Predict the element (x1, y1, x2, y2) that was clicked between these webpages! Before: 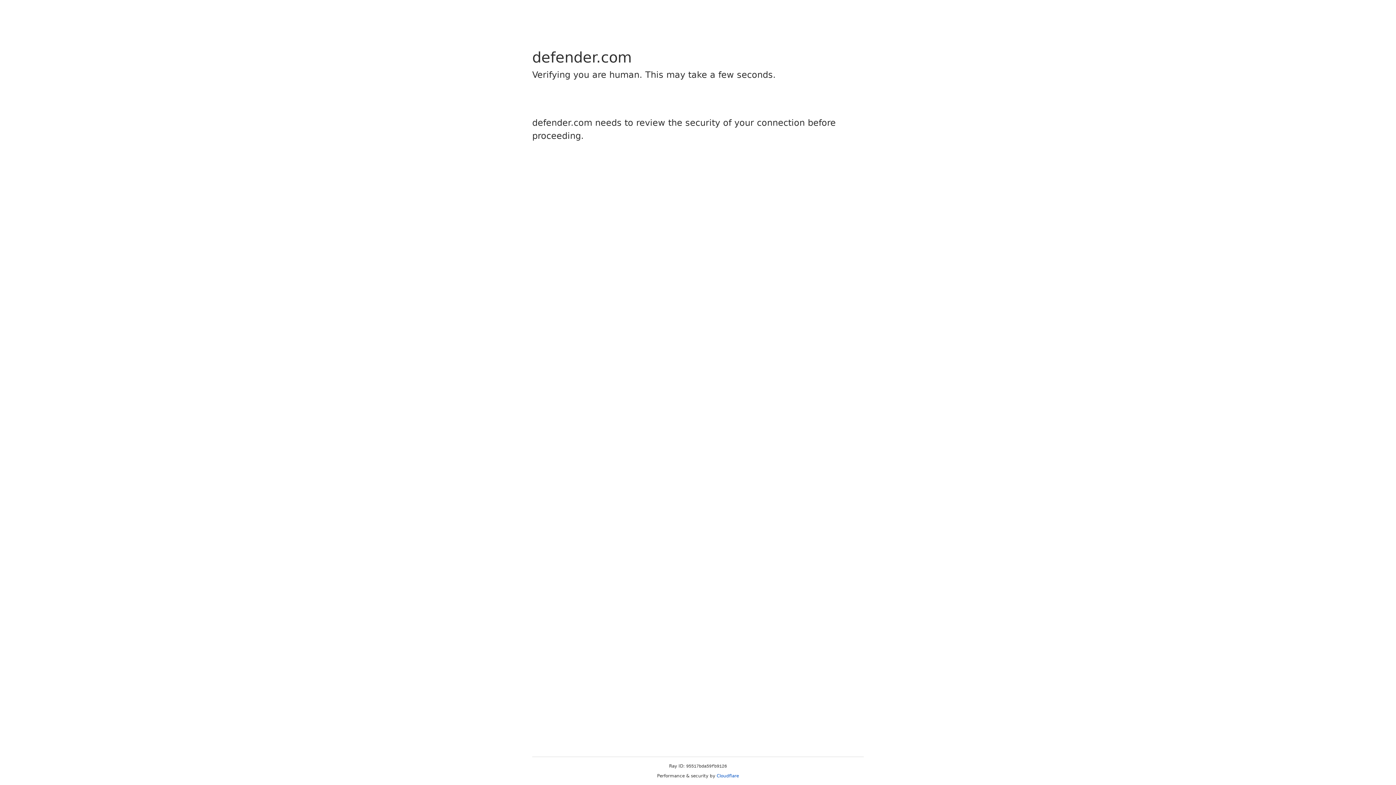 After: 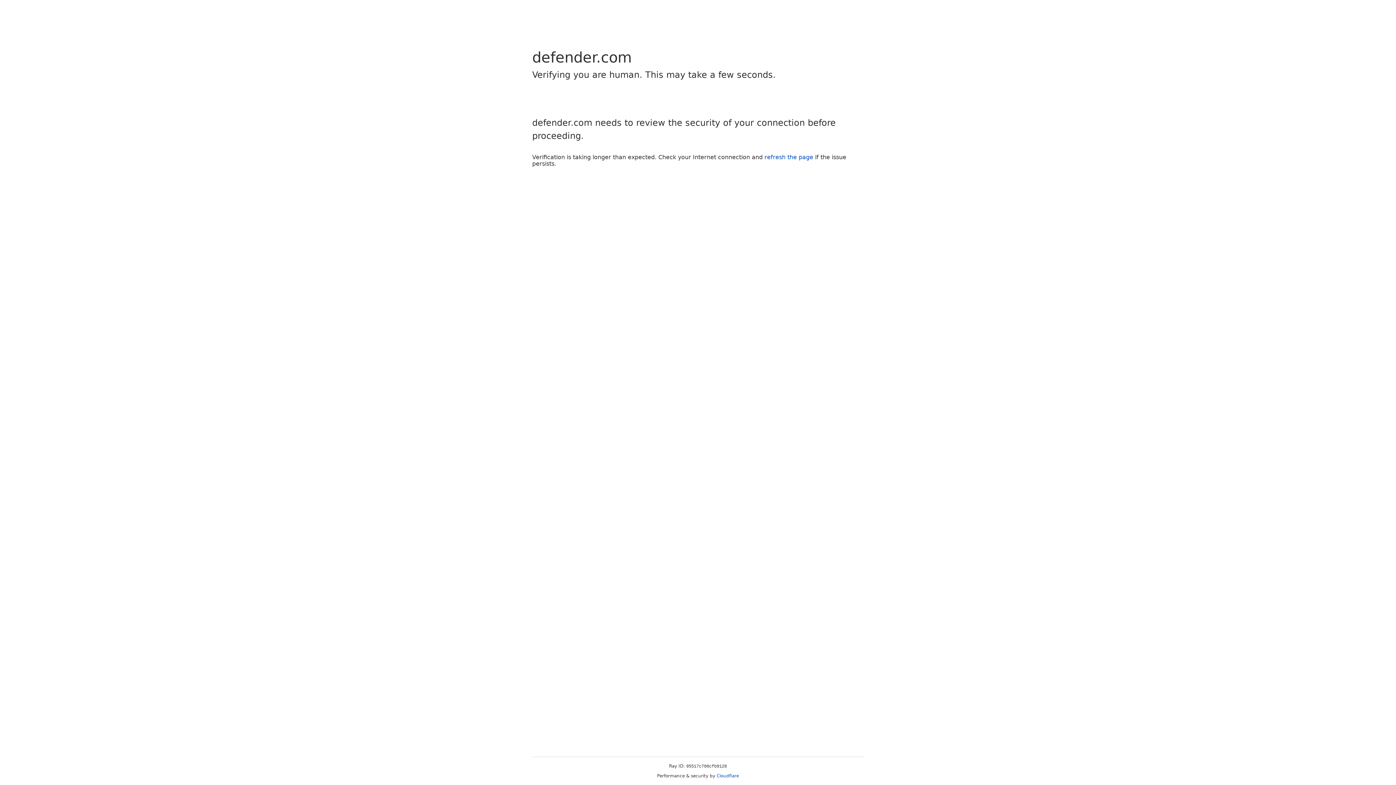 Action: label: Cloudflare bbox: (716, 773, 739, 778)